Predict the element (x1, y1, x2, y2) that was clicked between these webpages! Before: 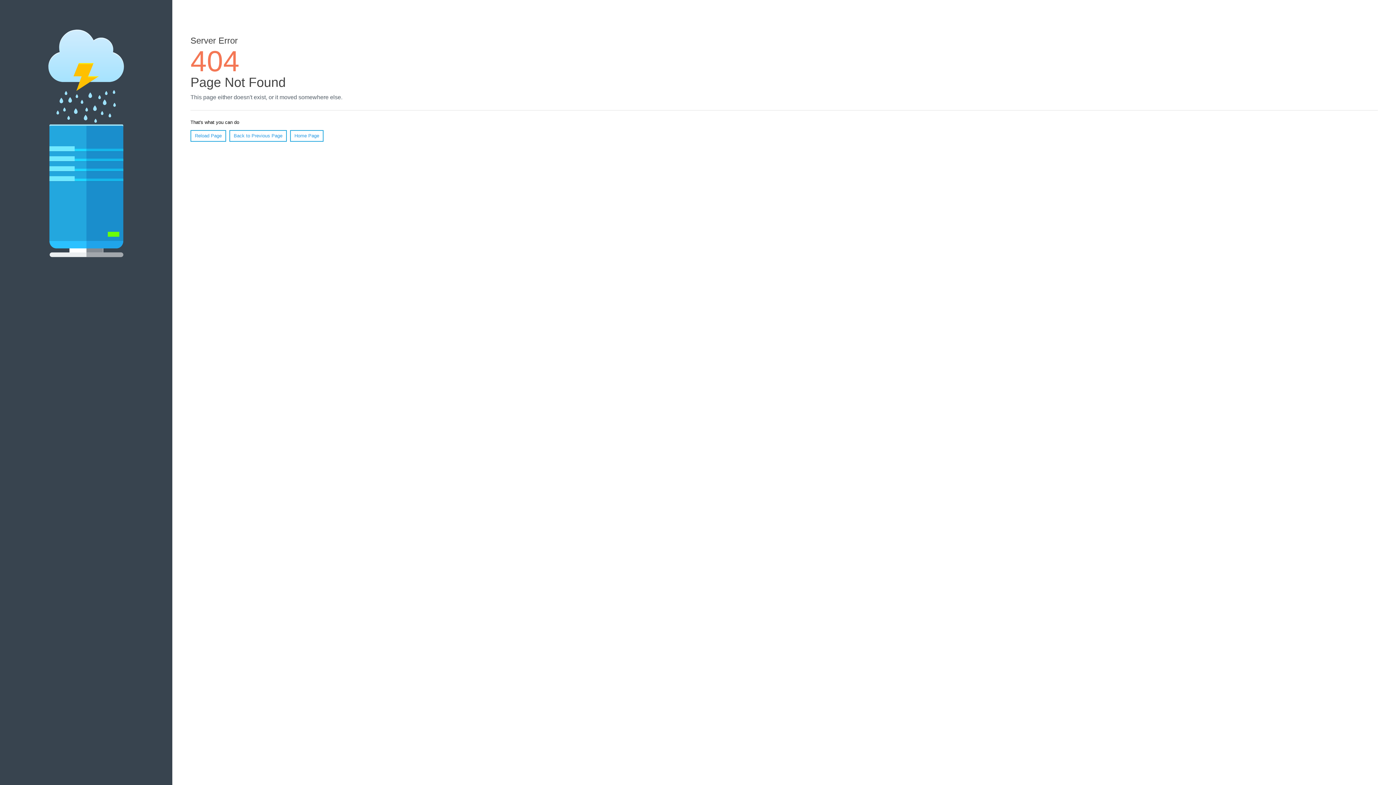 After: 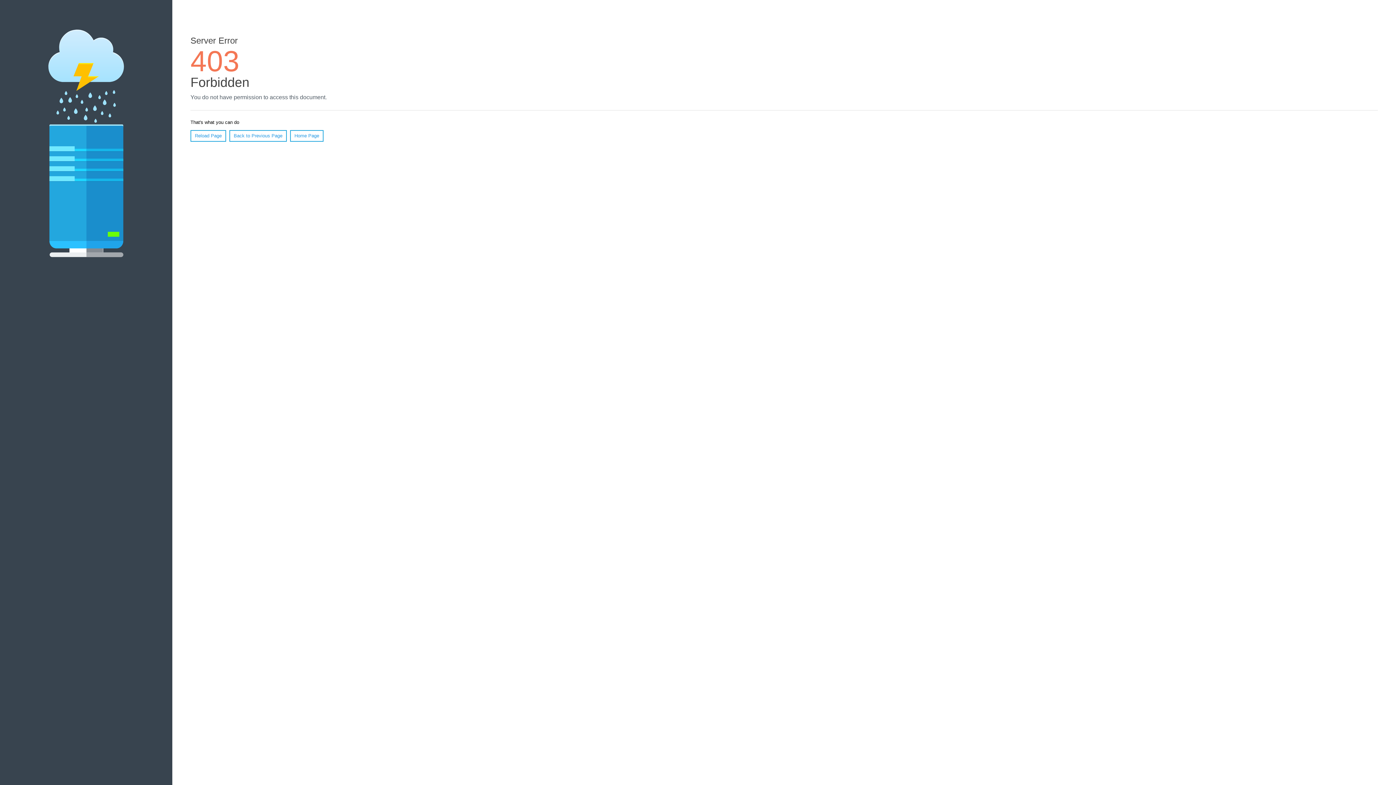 Action: label: Home Page bbox: (290, 130, 323, 141)